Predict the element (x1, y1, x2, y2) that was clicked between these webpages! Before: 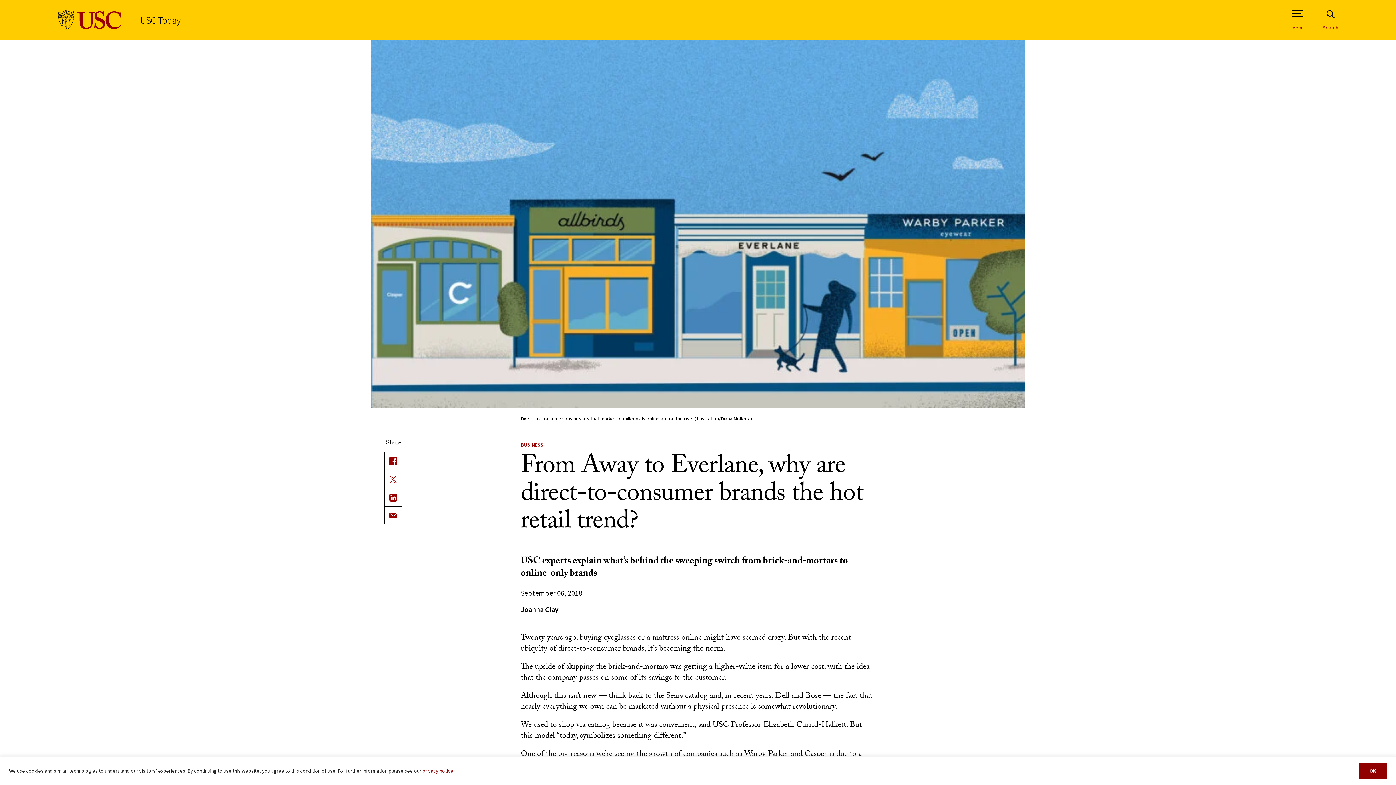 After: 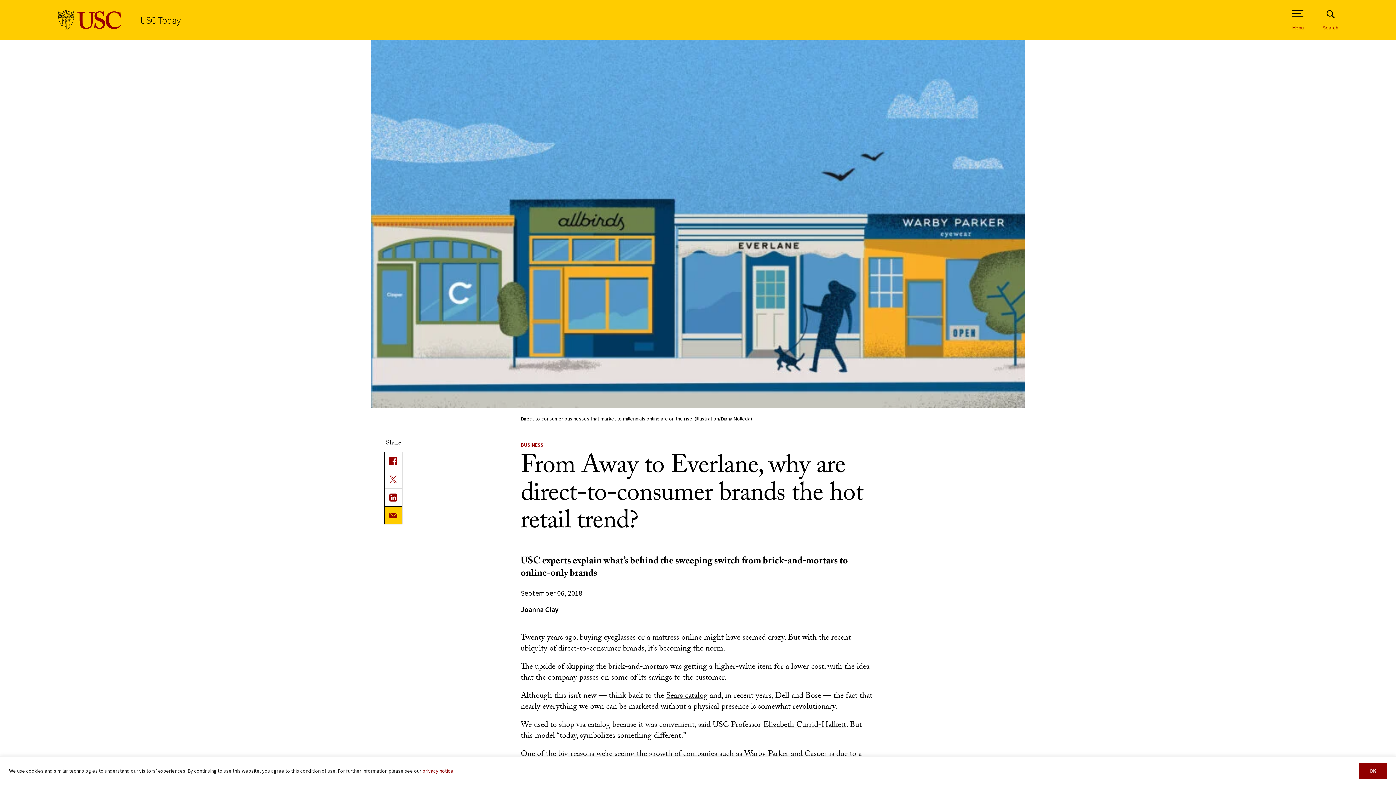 Action: label: E-mail (link is external) bbox: (384, 506, 402, 524)